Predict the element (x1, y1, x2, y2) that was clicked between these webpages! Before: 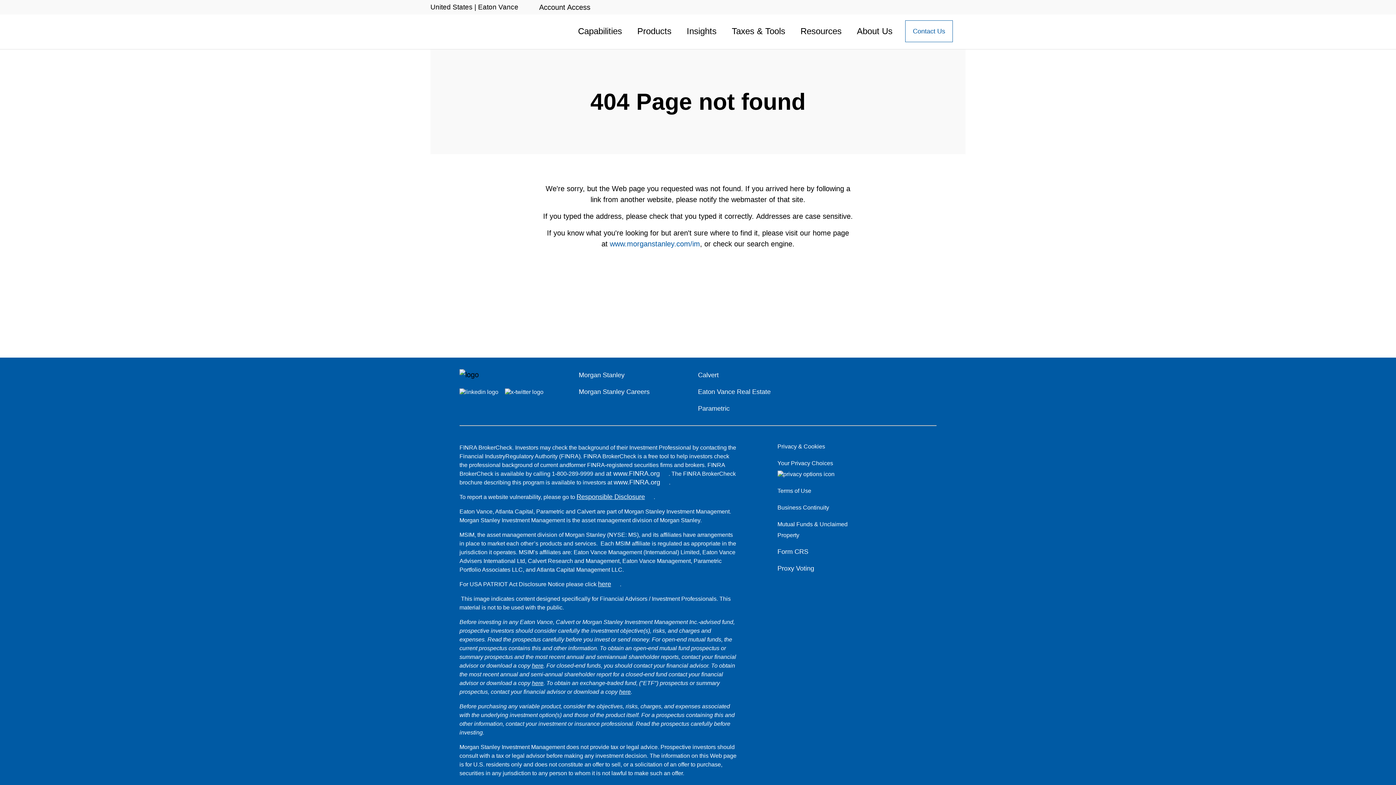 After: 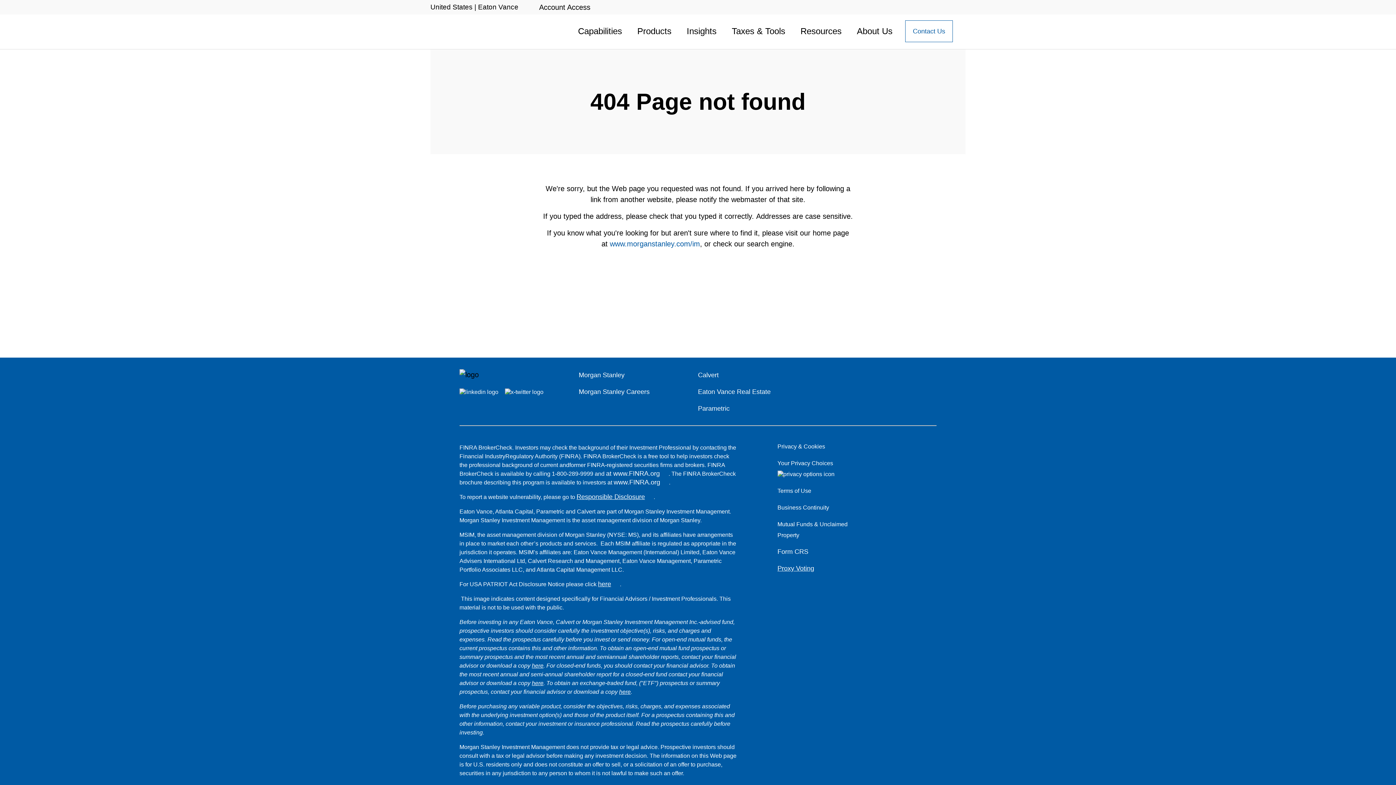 Action: bbox: (777, 565, 823, 572) label: Proxy Voting